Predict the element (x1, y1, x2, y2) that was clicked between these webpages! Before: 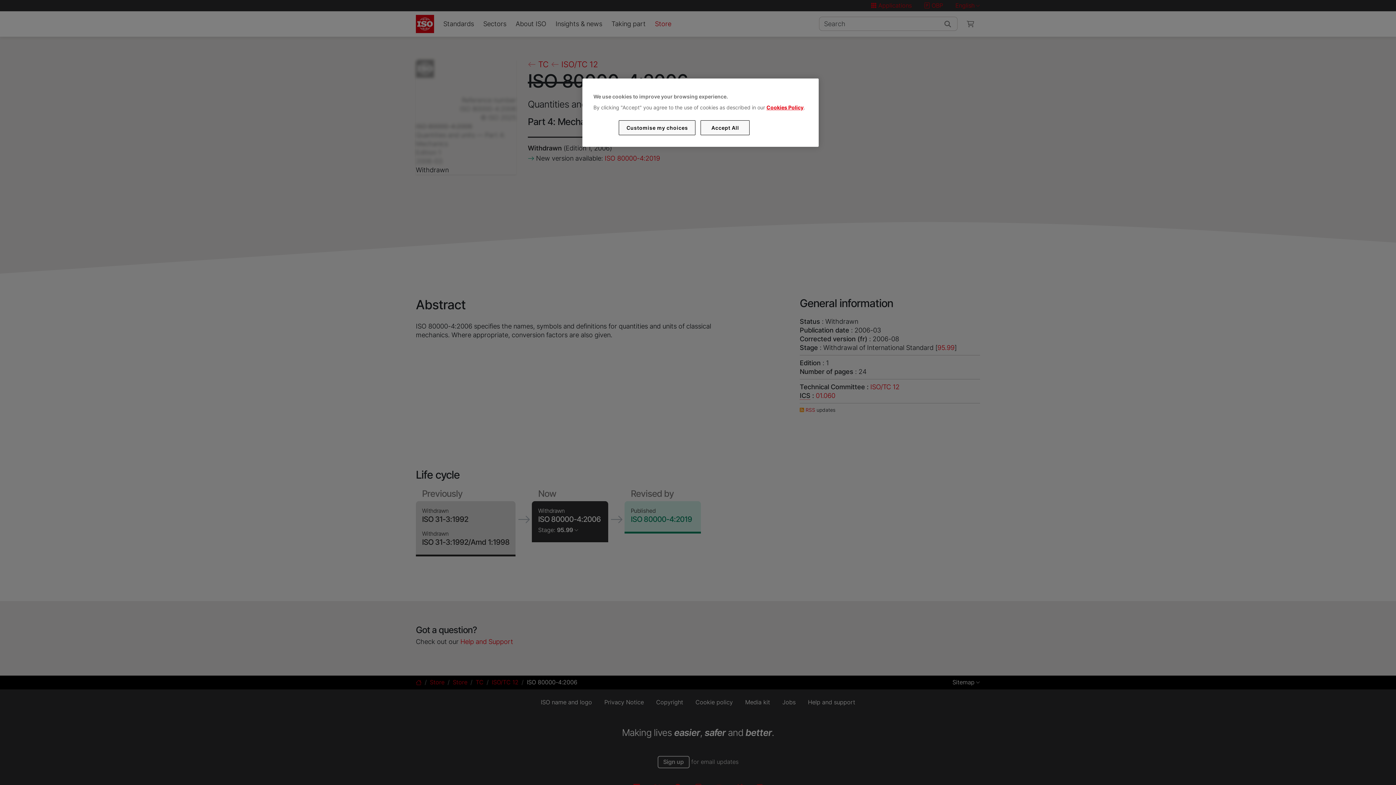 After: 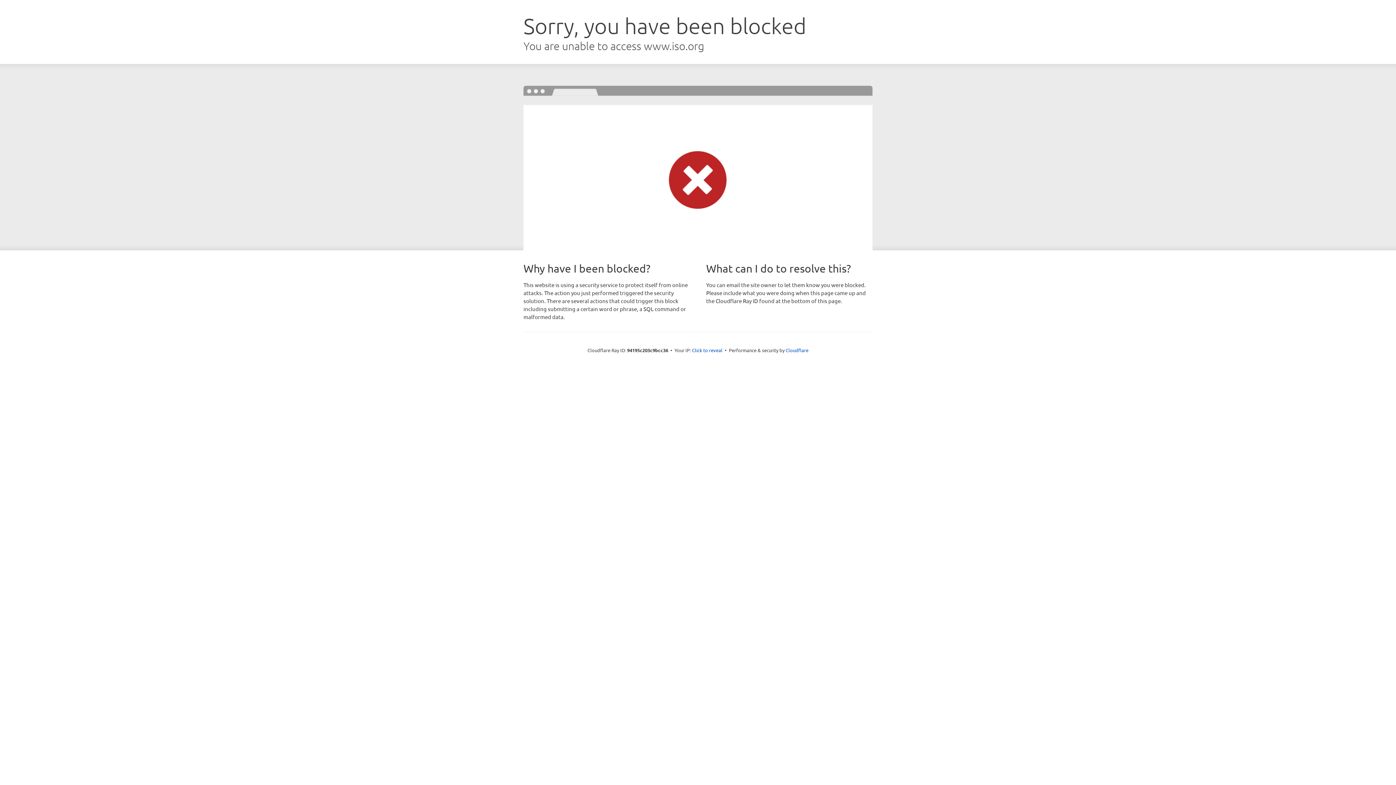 Action: label: Cookies Policy bbox: (766, 104, 803, 110)